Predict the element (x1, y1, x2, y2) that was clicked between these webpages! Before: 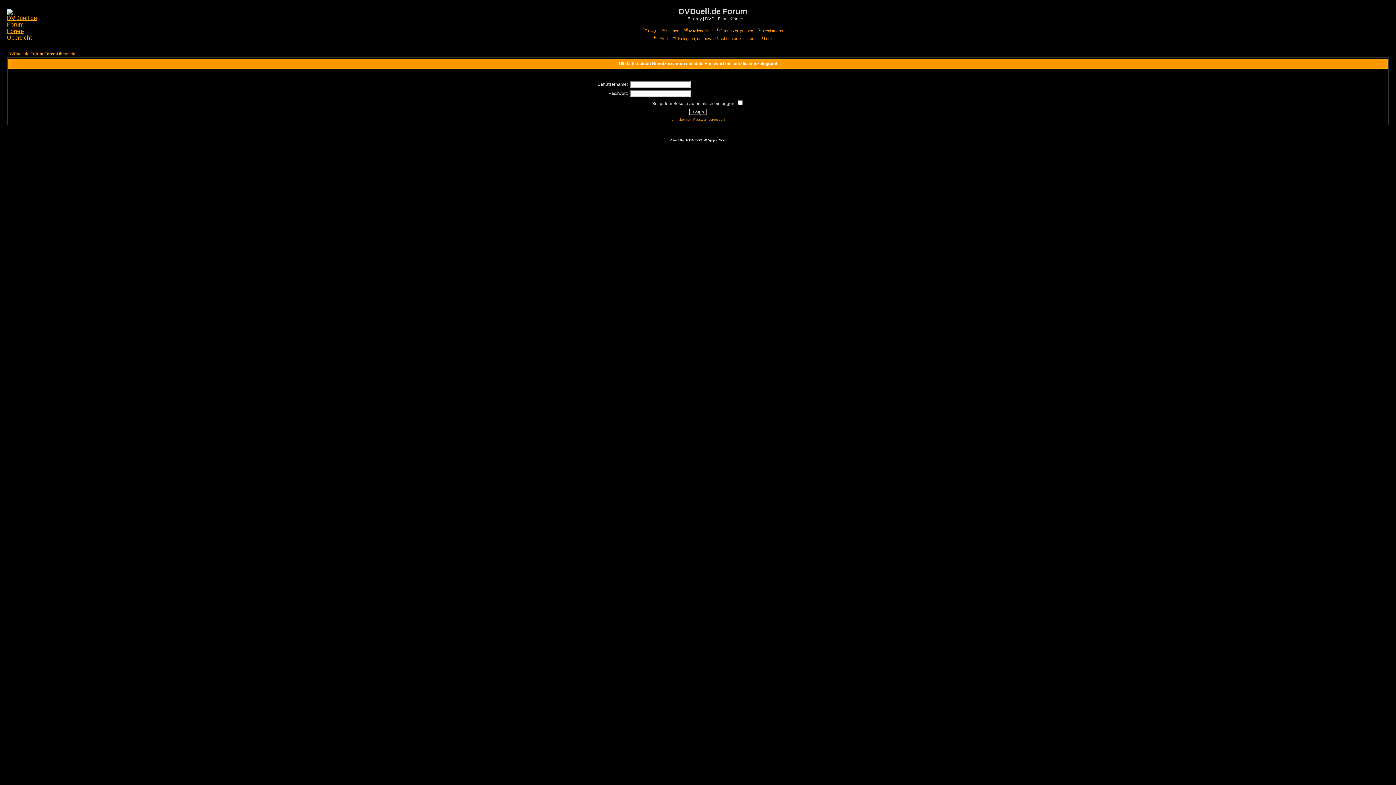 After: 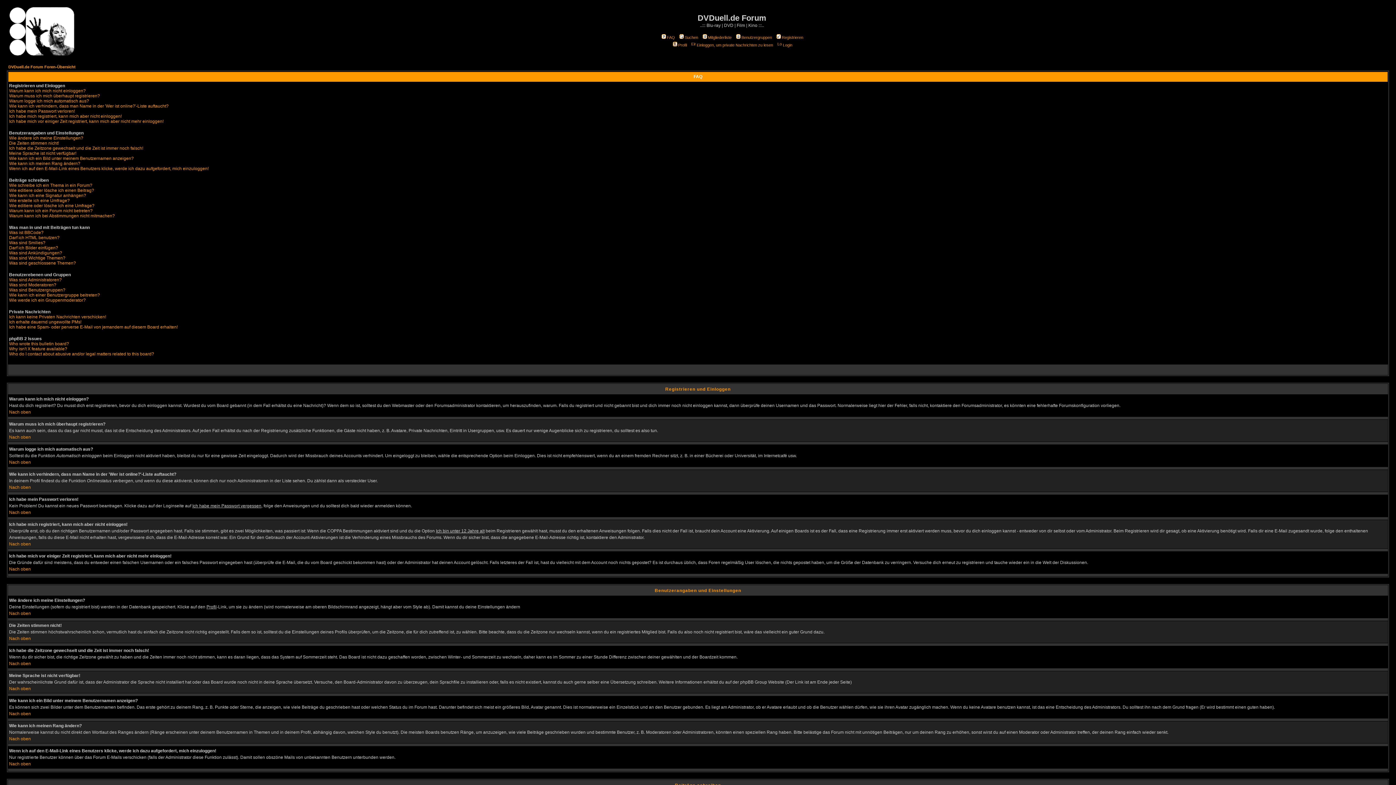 Action: label: FAQ bbox: (641, 28, 656, 33)